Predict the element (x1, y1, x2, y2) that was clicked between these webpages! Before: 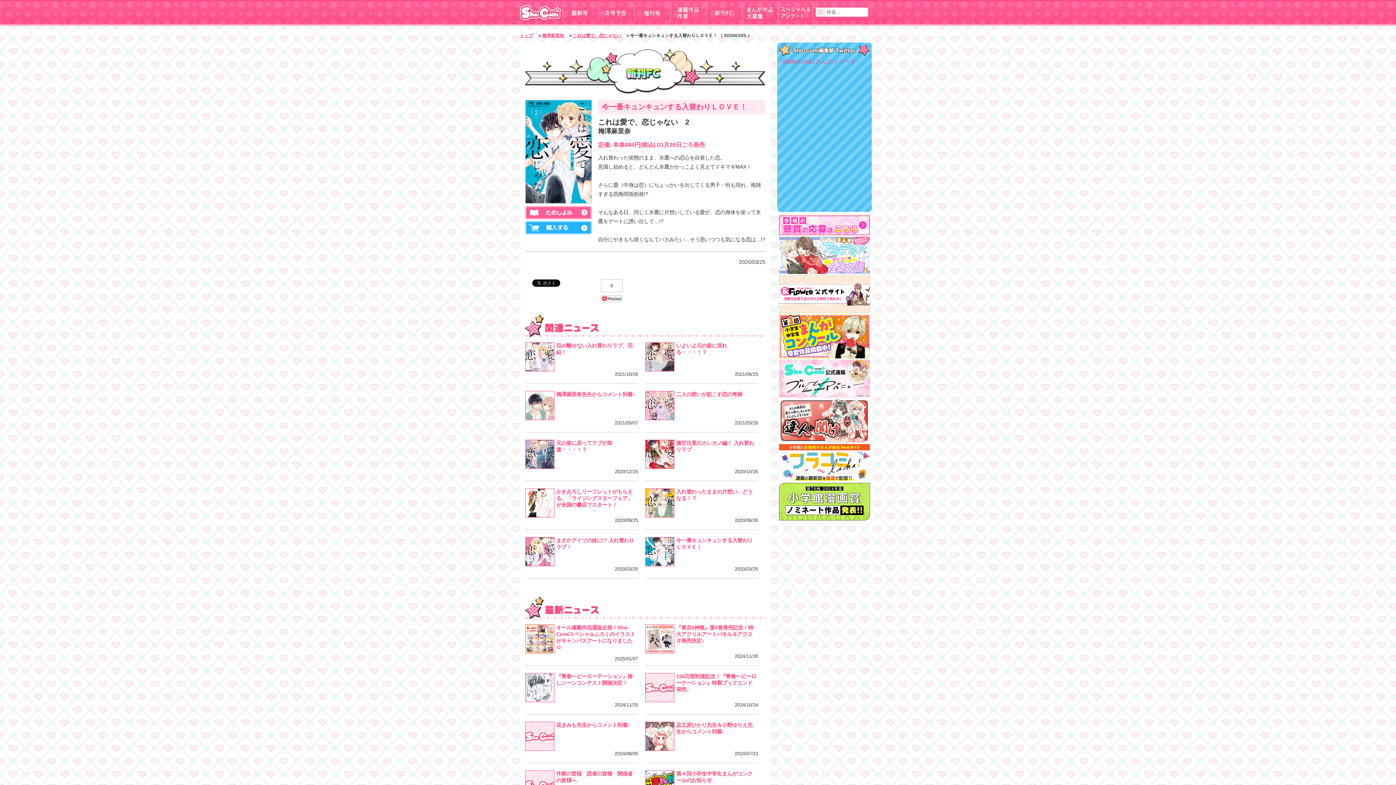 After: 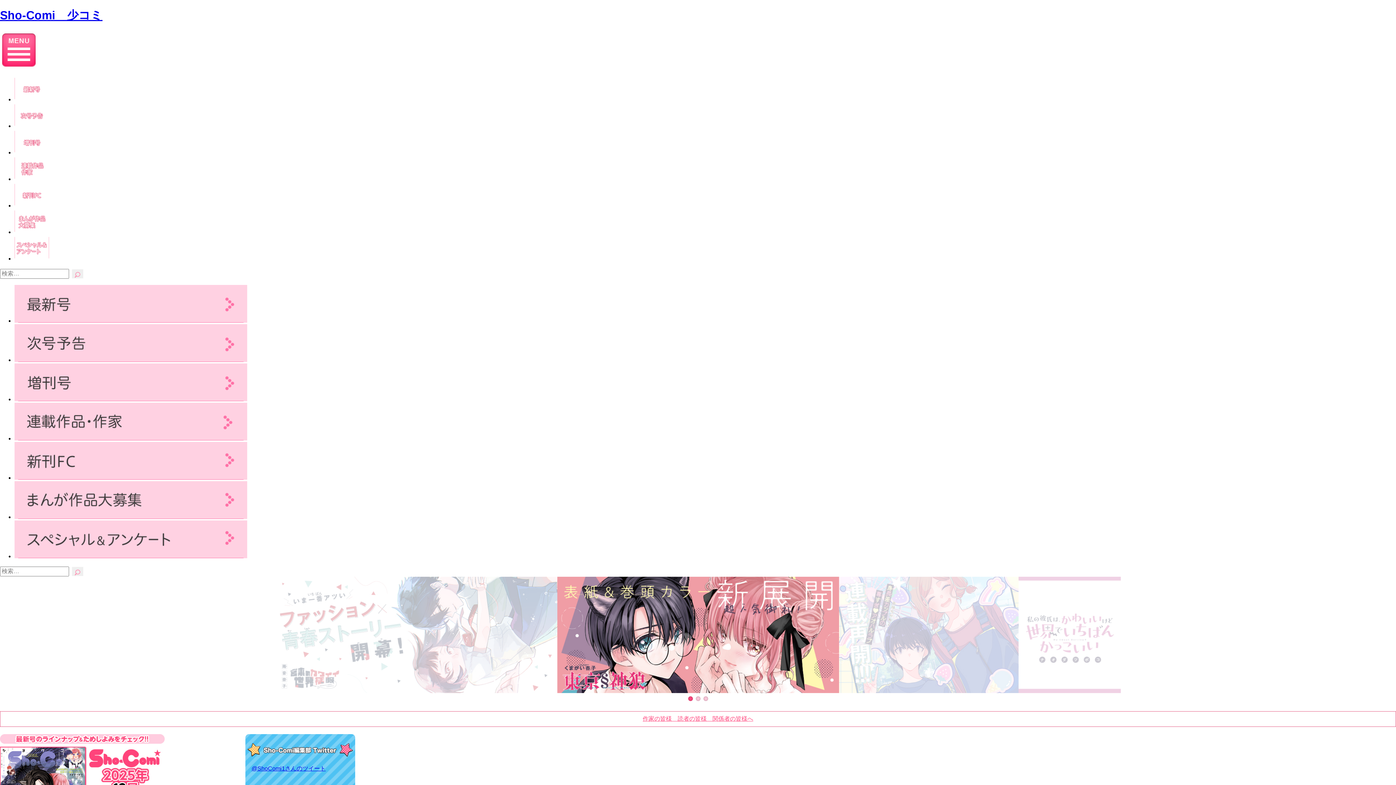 Action: bbox: (520, 33, 533, 38) label: トップ